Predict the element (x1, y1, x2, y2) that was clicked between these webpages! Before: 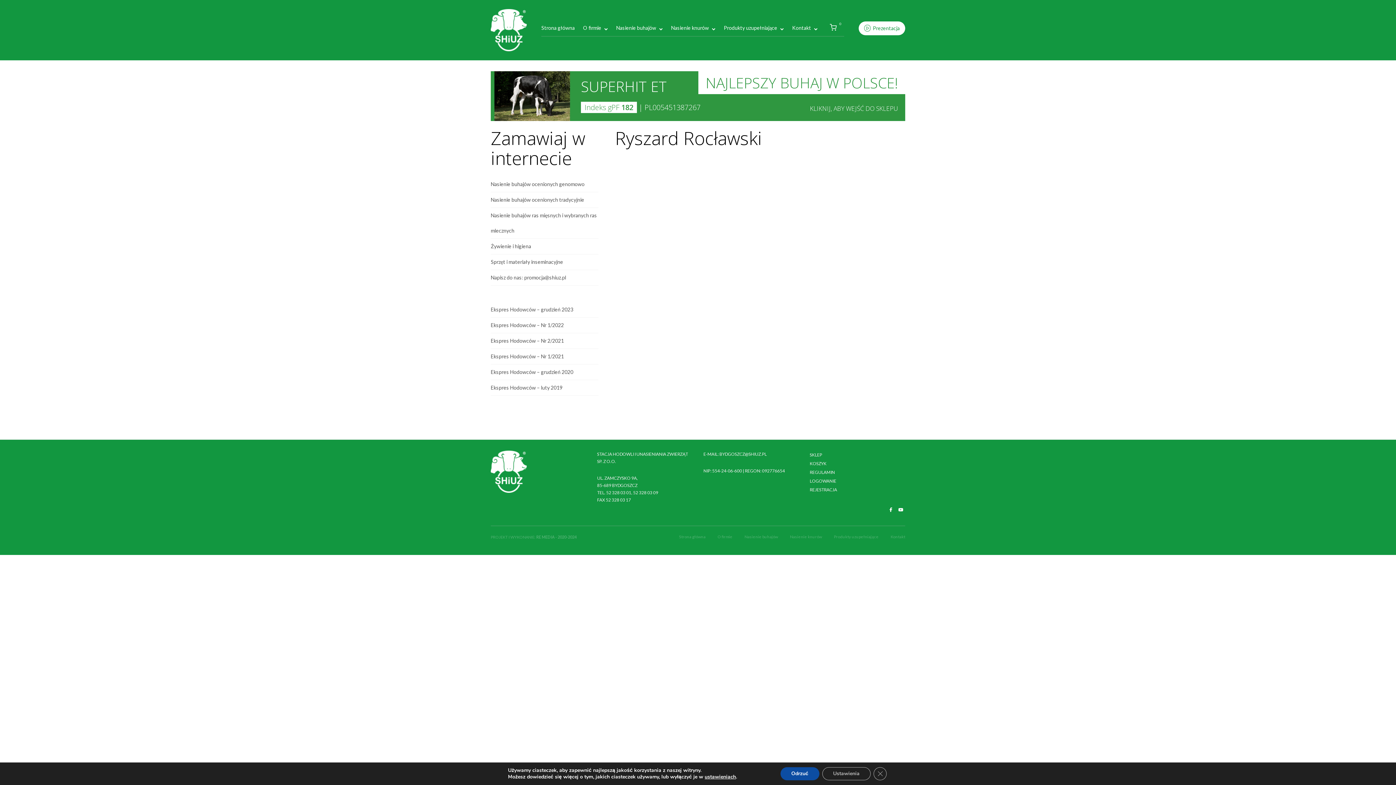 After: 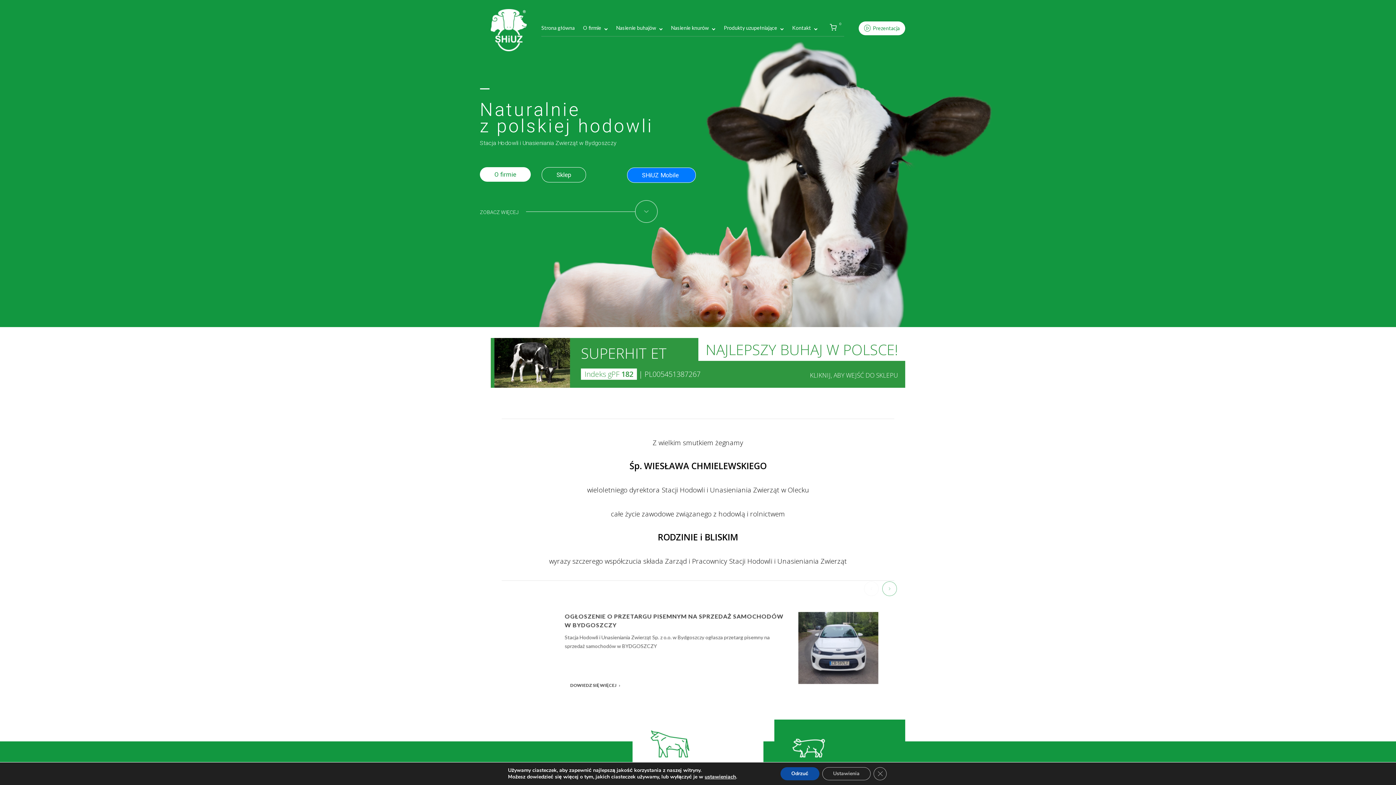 Action: label: Strona główna bbox: (541, 24, 574, 30)